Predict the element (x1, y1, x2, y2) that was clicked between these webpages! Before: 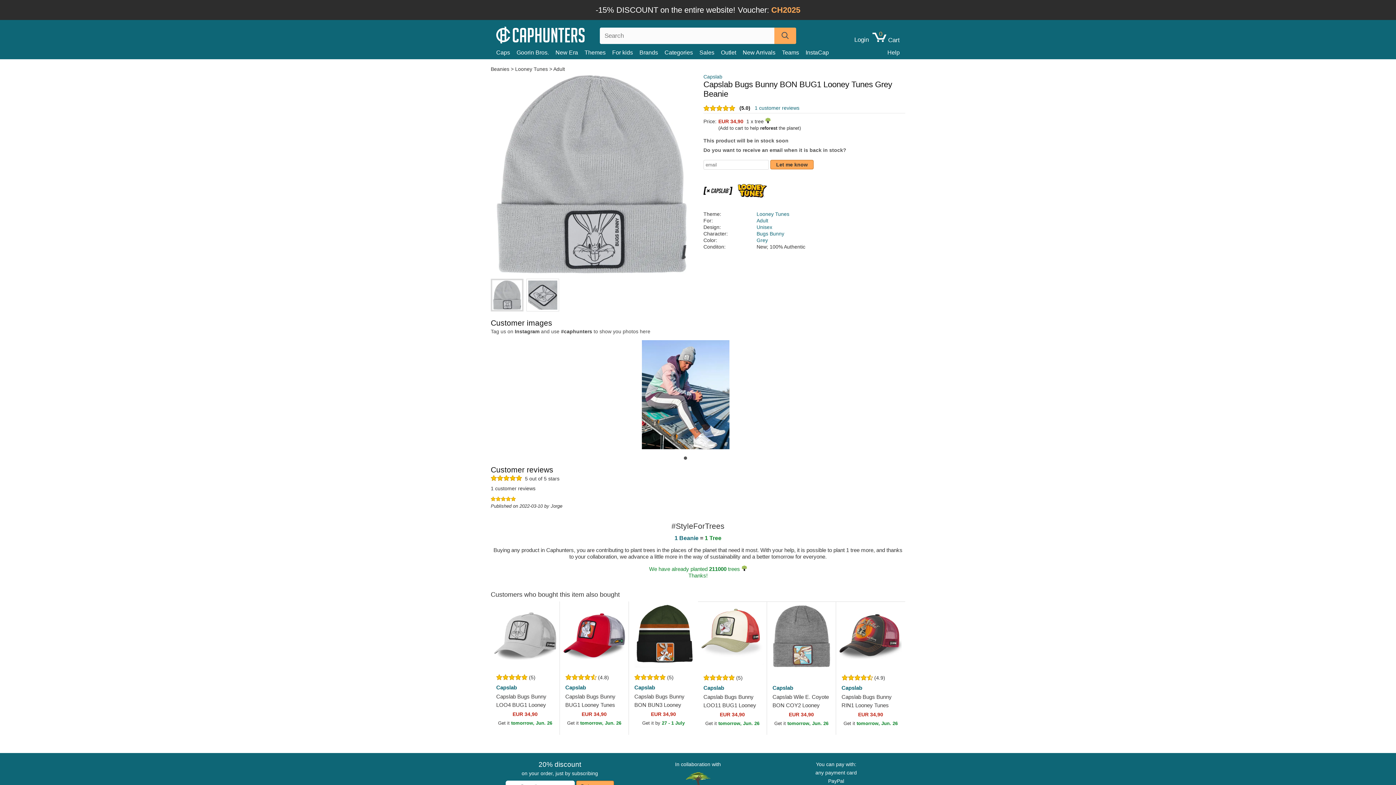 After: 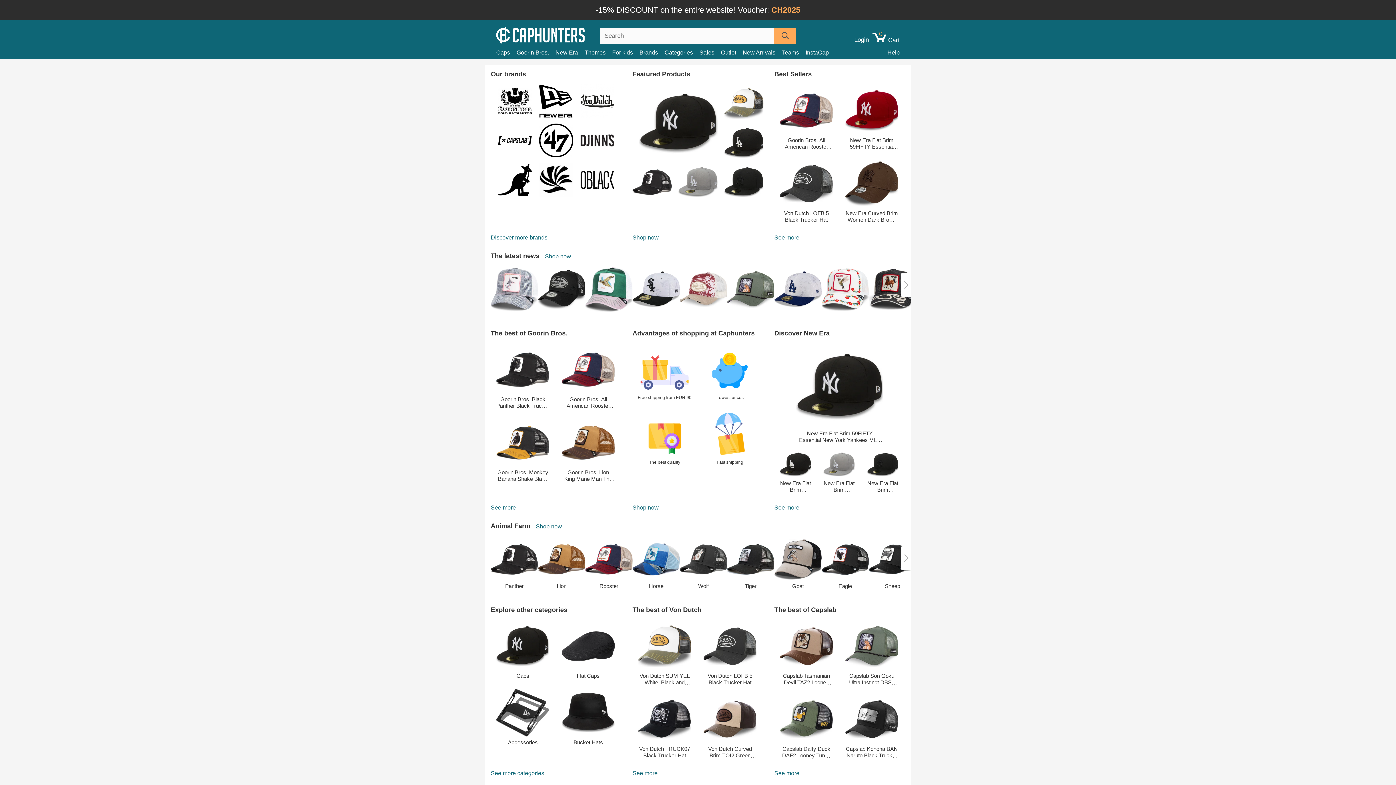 Action: bbox: (496, 23, 589, 45)